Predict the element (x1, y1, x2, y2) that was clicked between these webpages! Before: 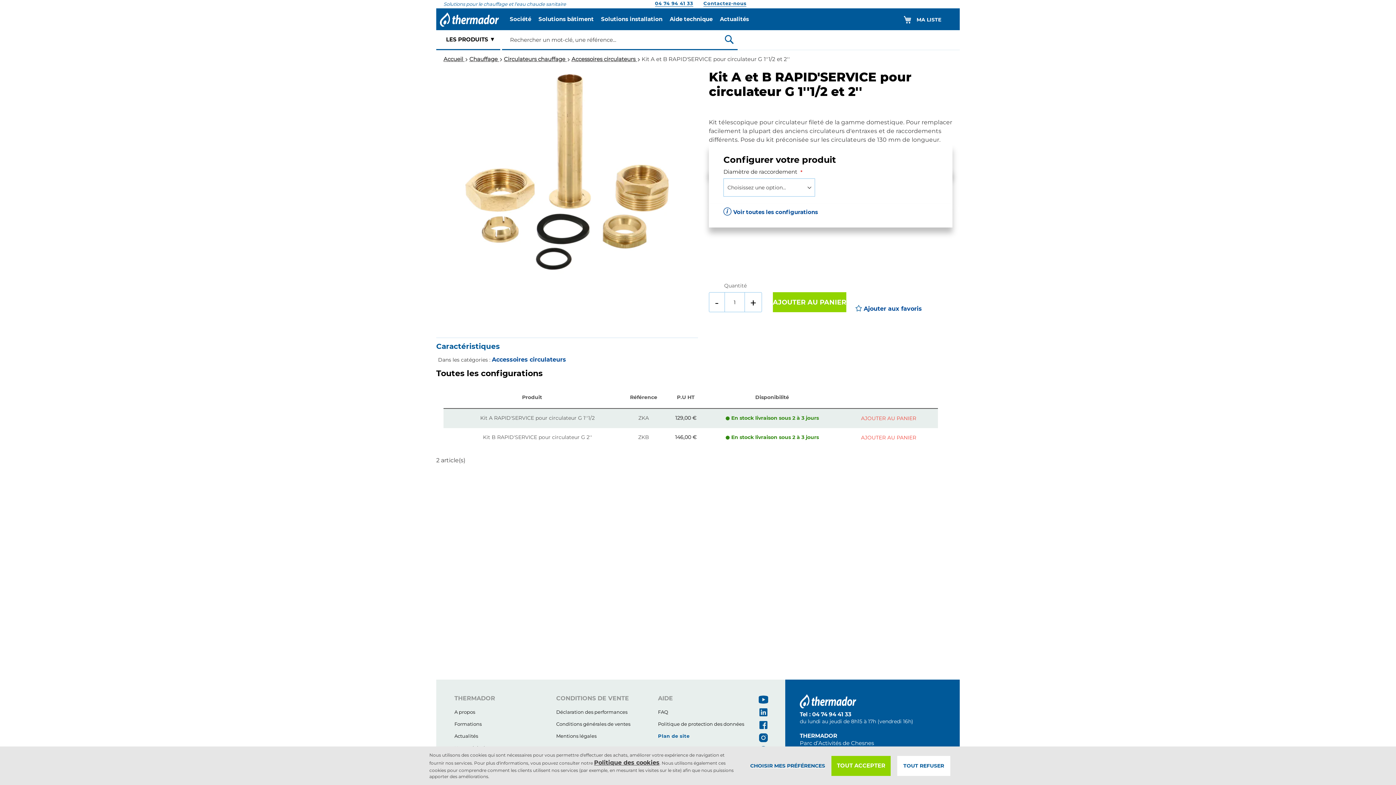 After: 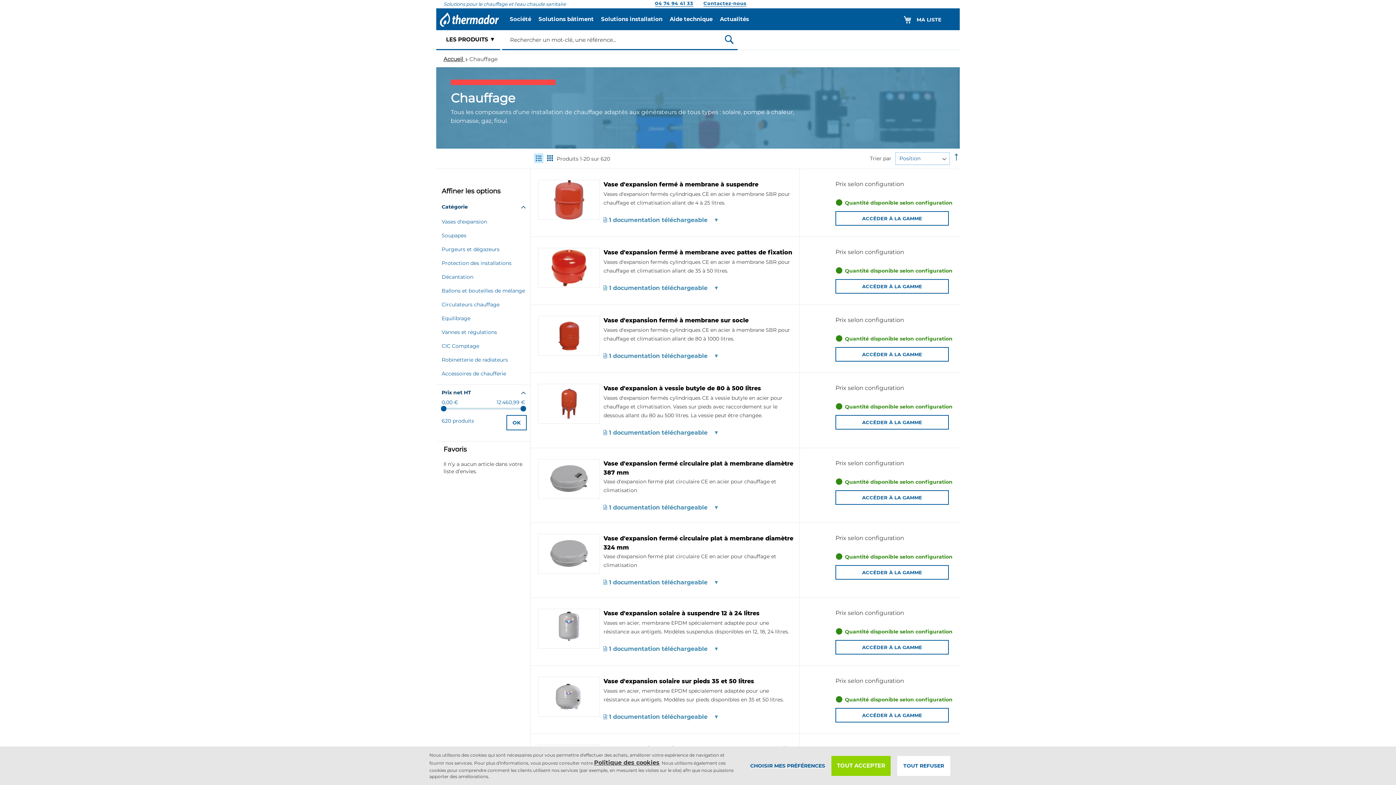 Action: bbox: (469, 55, 499, 62) label: Chauffage 